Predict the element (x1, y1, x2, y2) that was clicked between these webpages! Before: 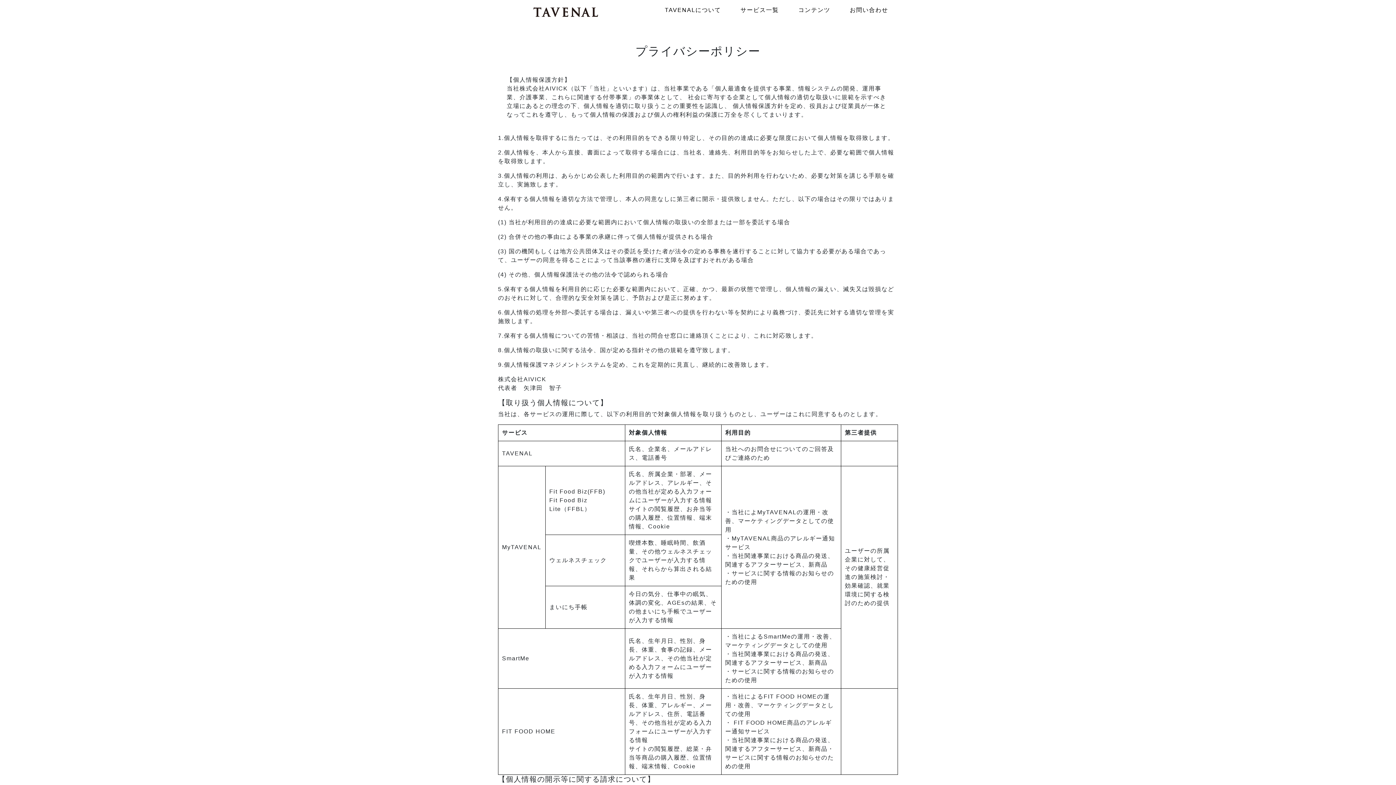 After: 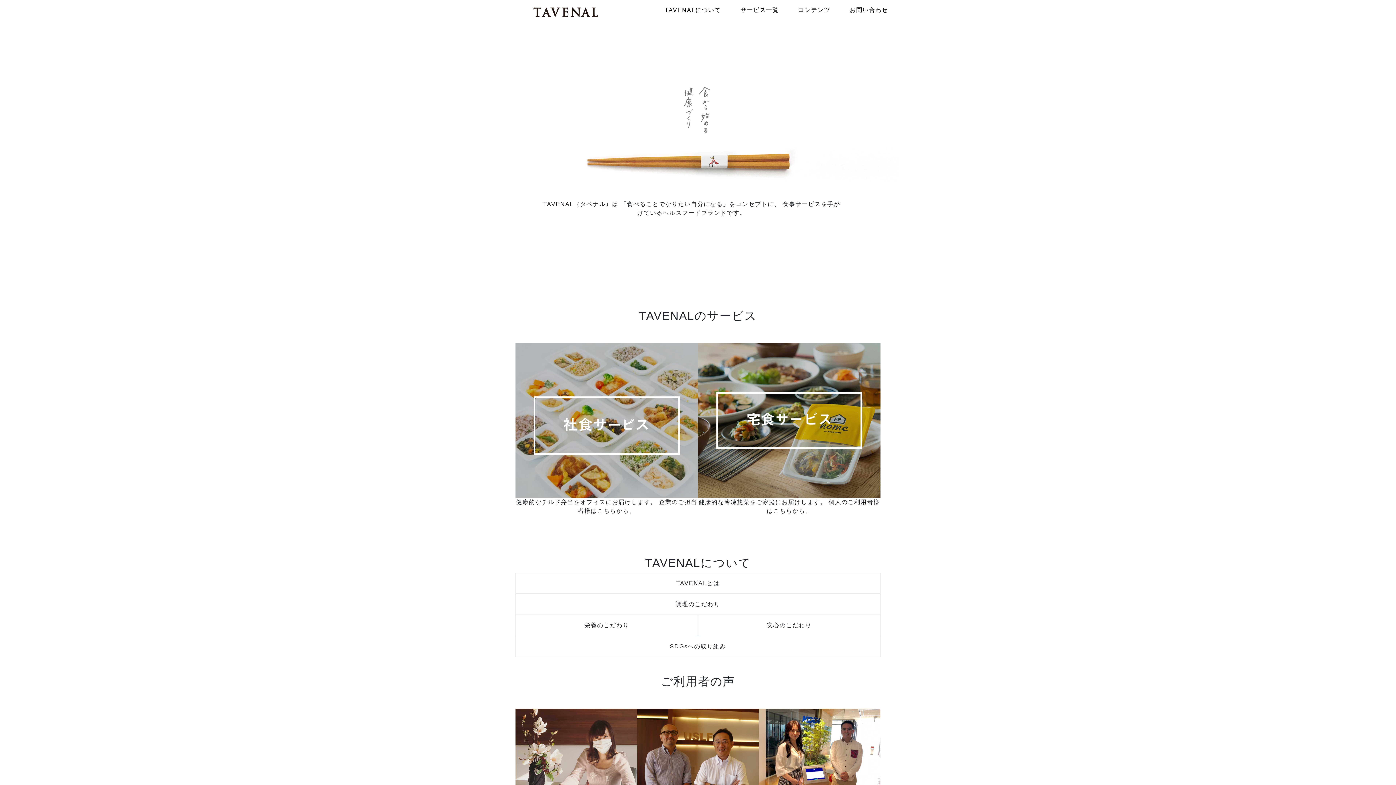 Action: bbox: (498, 0, 615, 20)